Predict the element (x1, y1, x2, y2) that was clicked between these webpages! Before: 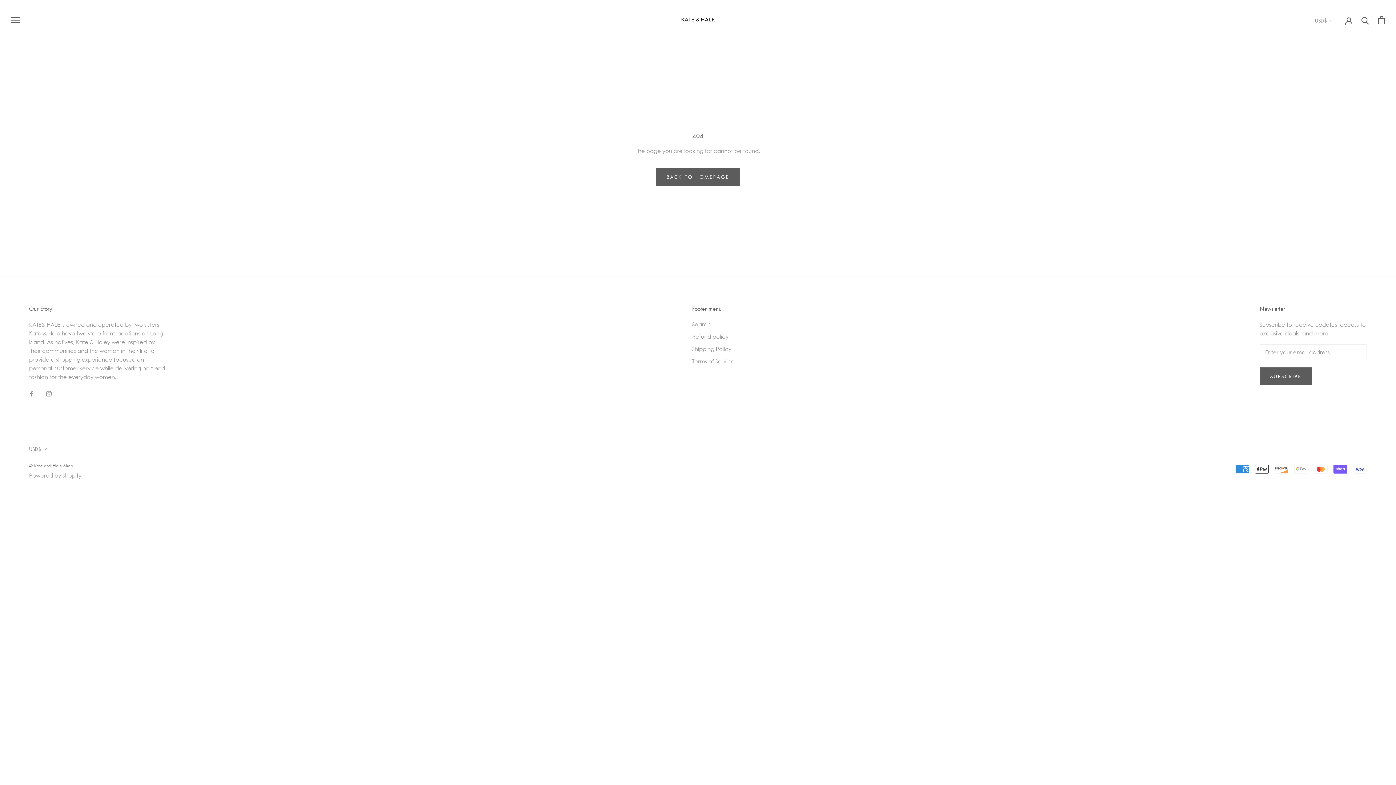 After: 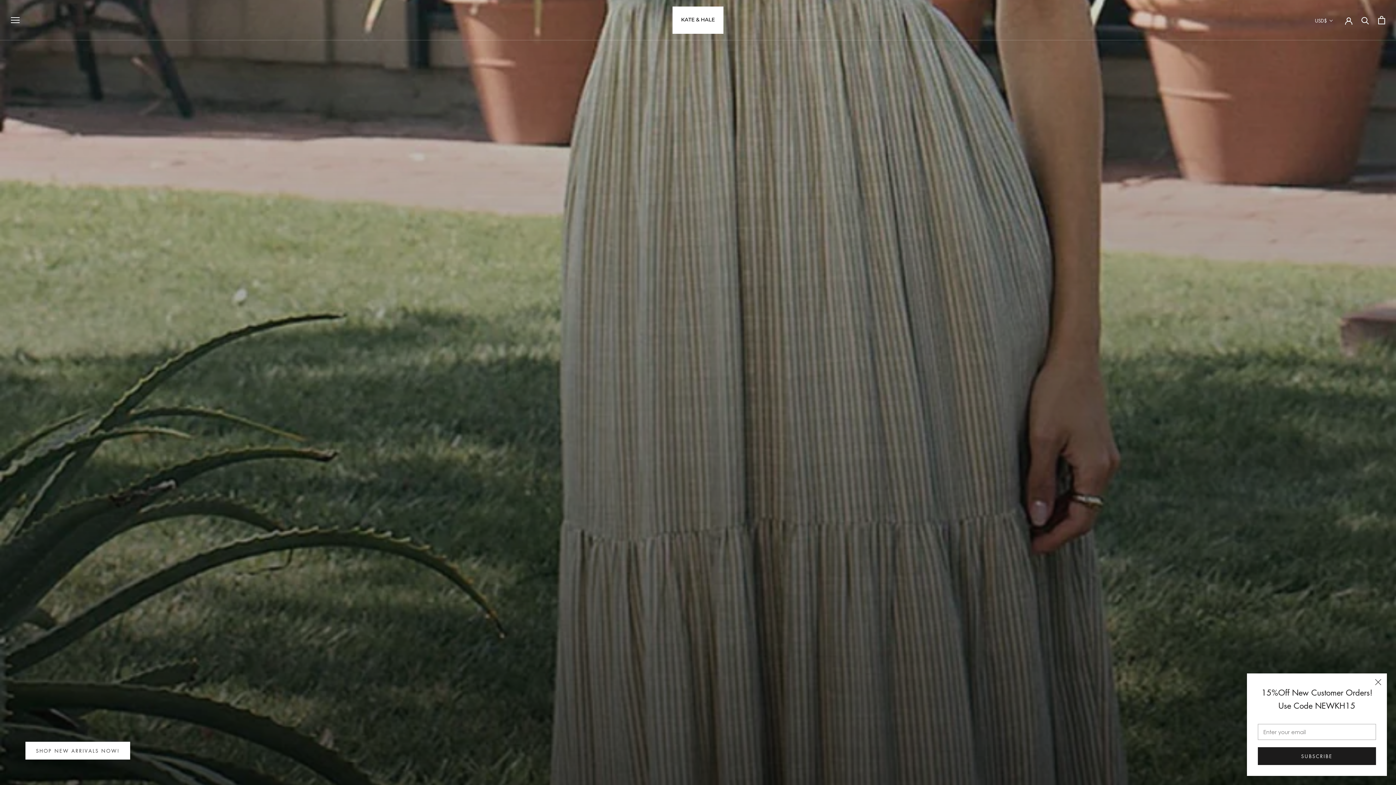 Action: bbox: (656, 168, 740, 185) label: BACK TO HOMEPAGE